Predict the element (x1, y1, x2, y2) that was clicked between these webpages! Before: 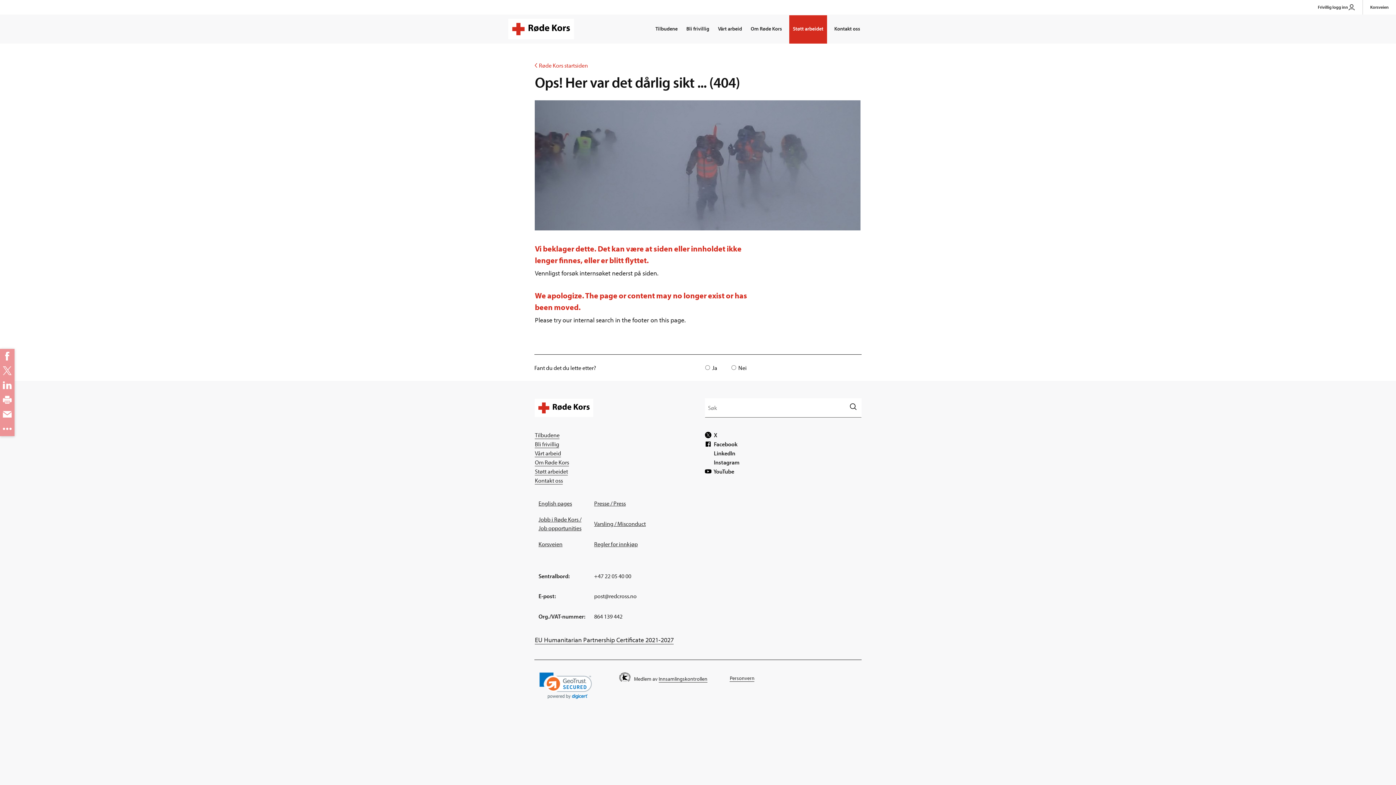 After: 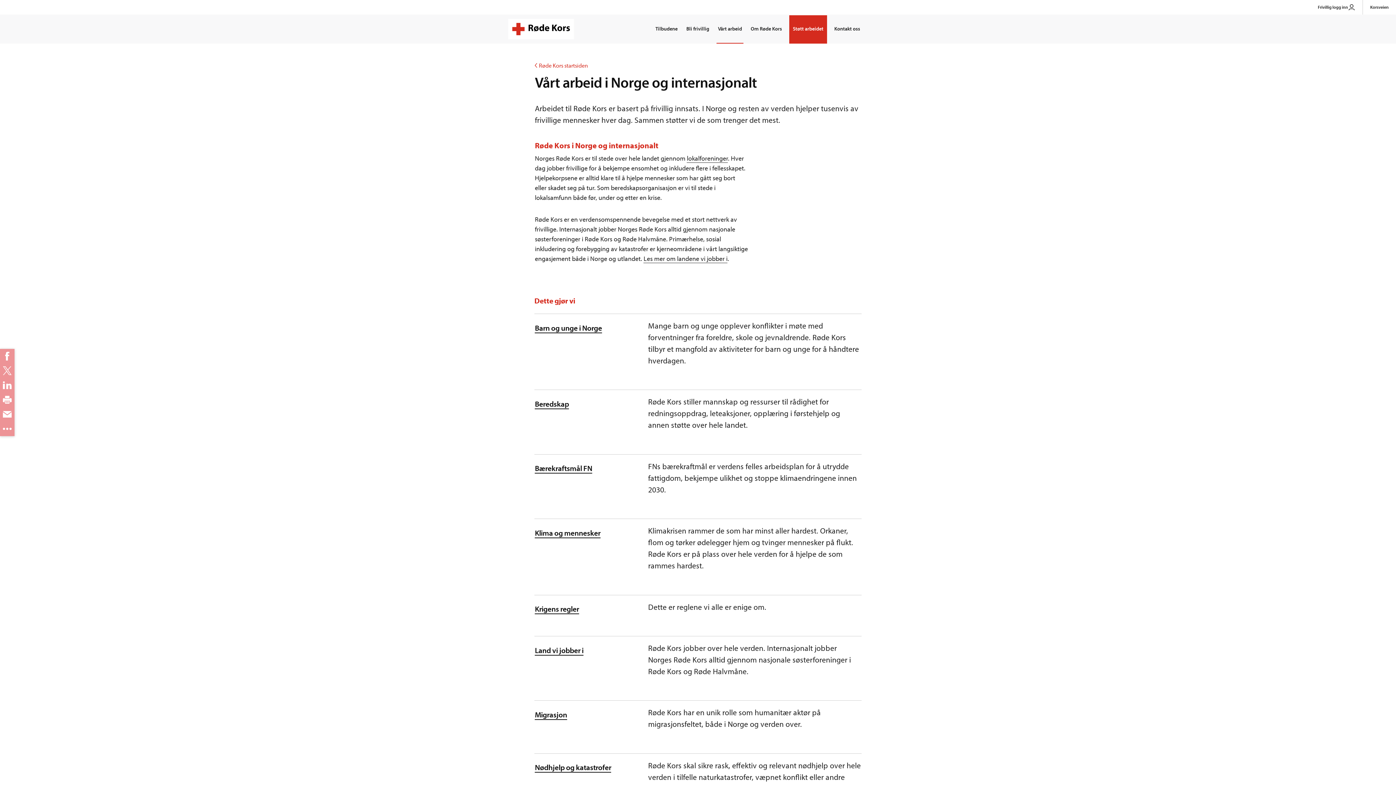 Action: label: Vårt arbeid bbox: (716, 15, 743, 43)